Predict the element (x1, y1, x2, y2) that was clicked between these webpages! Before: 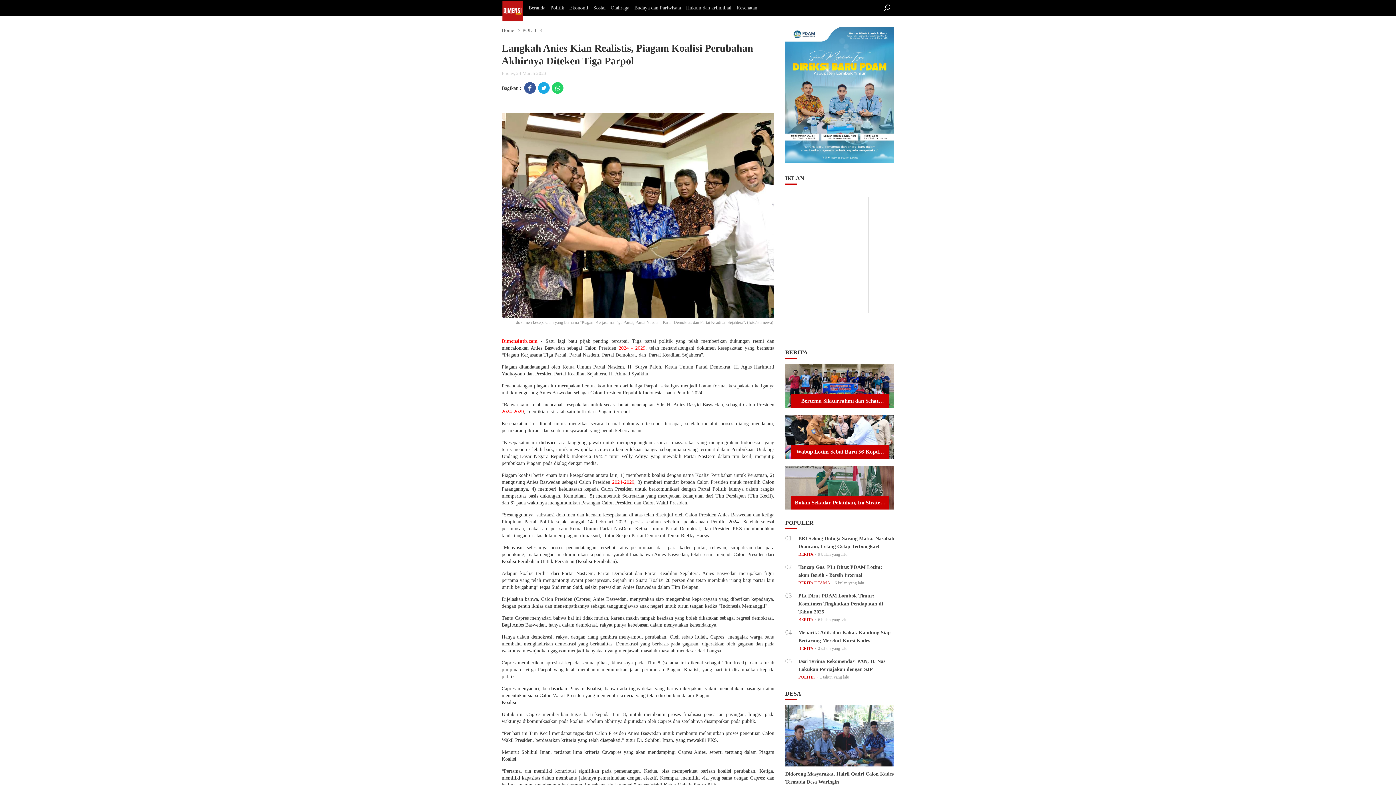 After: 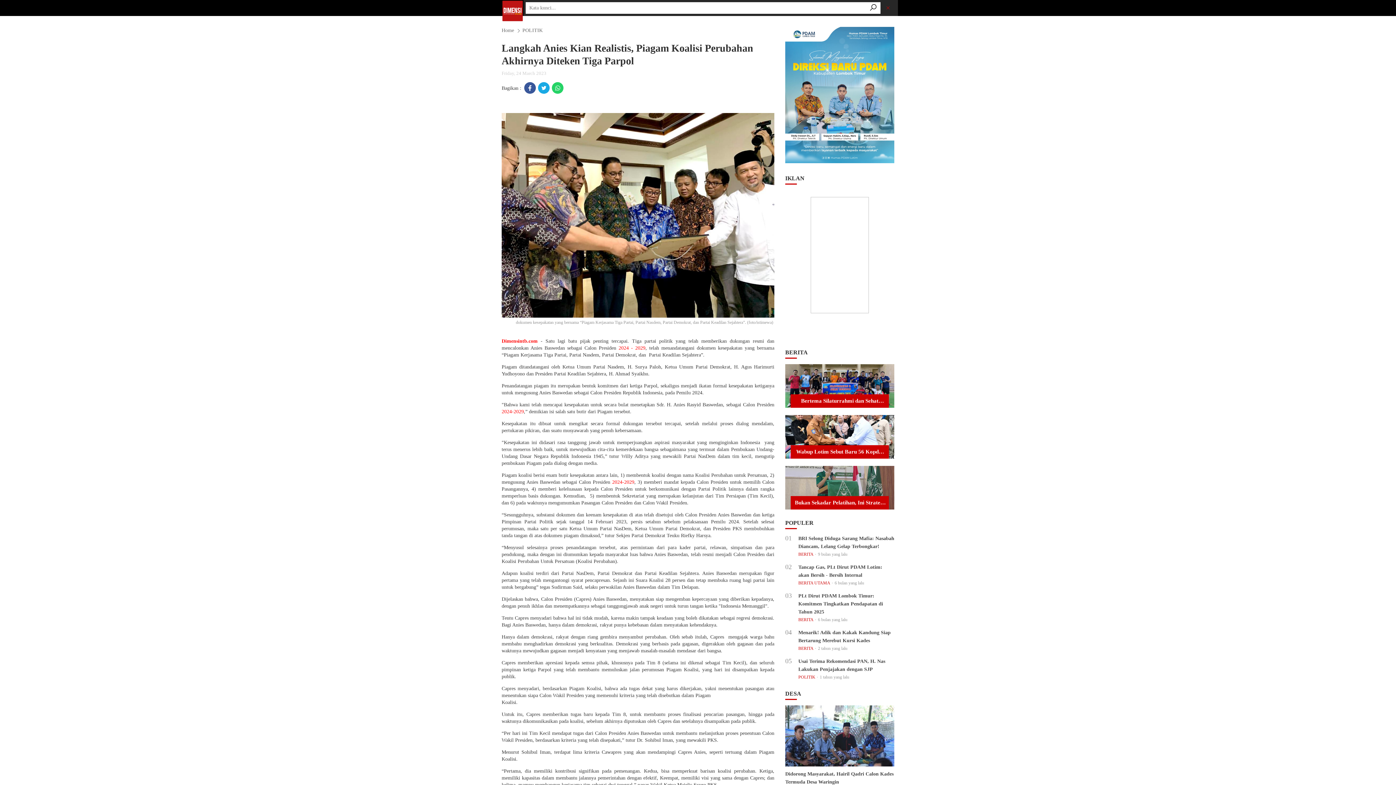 Action: bbox: (880, 0, 894, 16)